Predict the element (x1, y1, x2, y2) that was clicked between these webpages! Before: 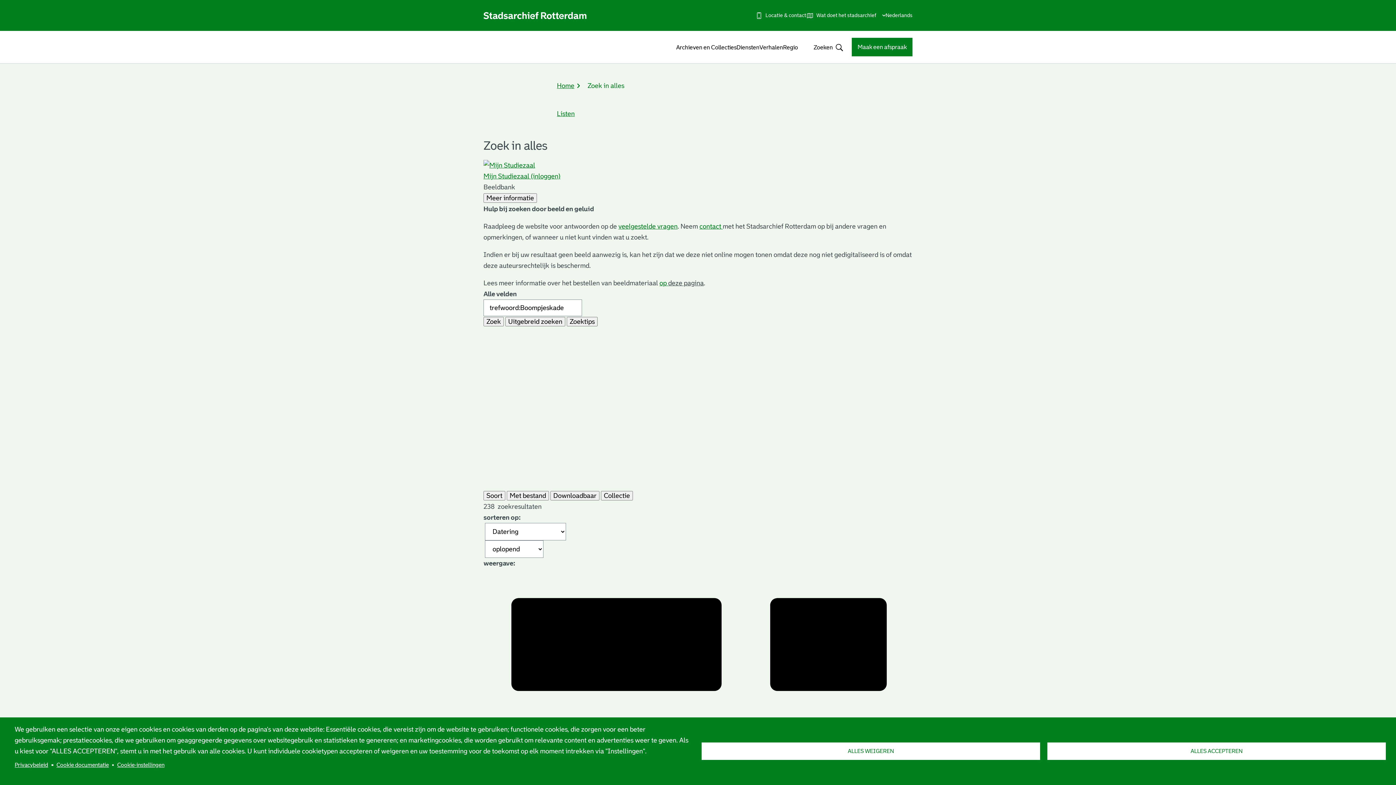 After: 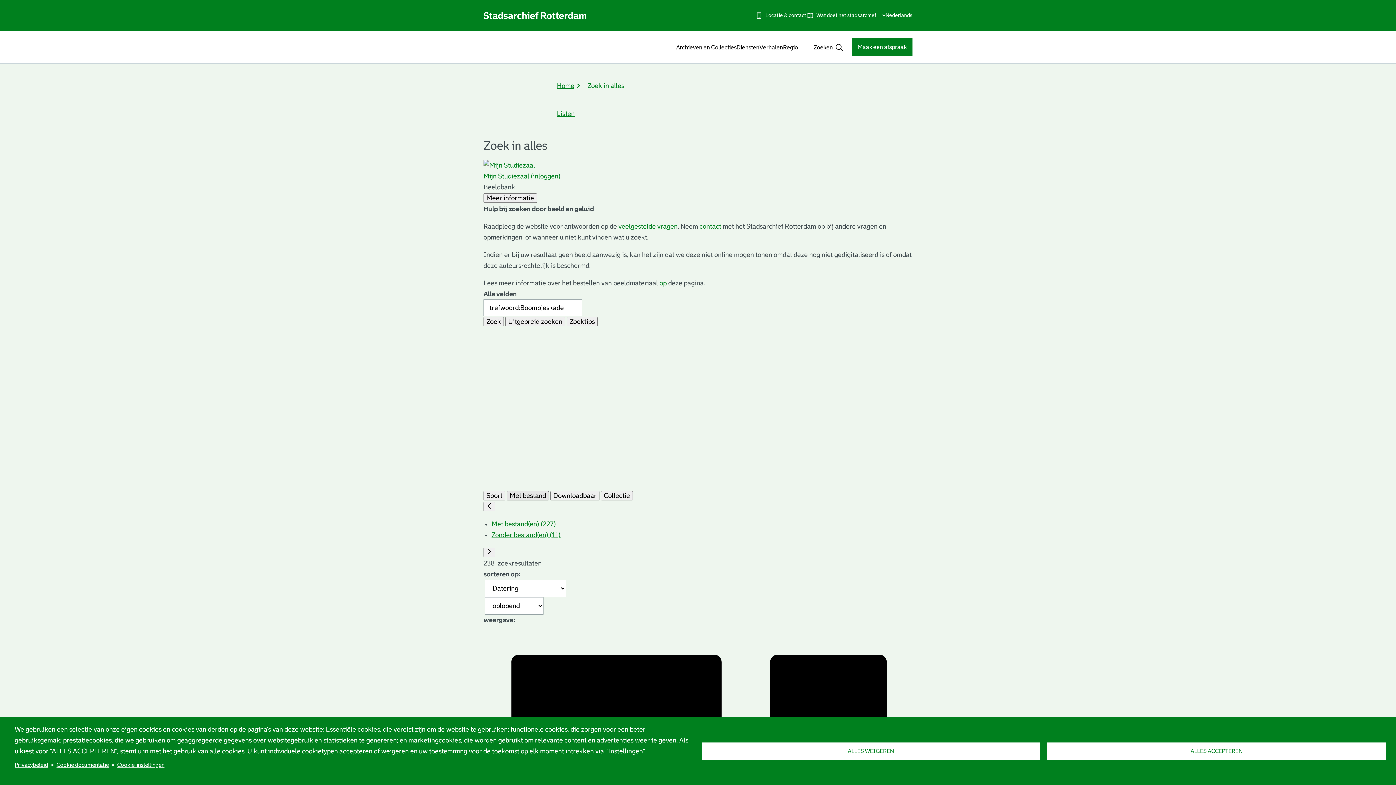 Action: bbox: (506, 491, 549, 500) label: Met bestand